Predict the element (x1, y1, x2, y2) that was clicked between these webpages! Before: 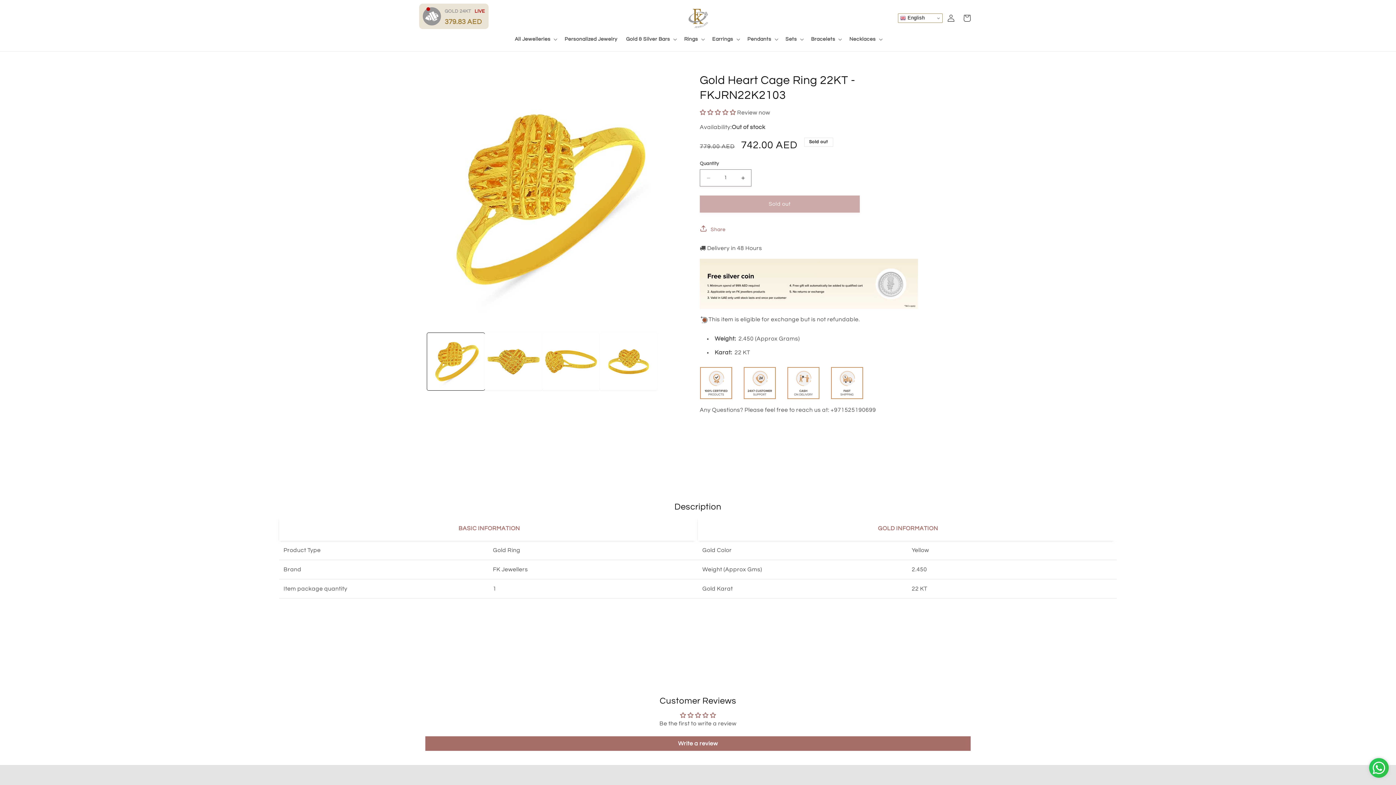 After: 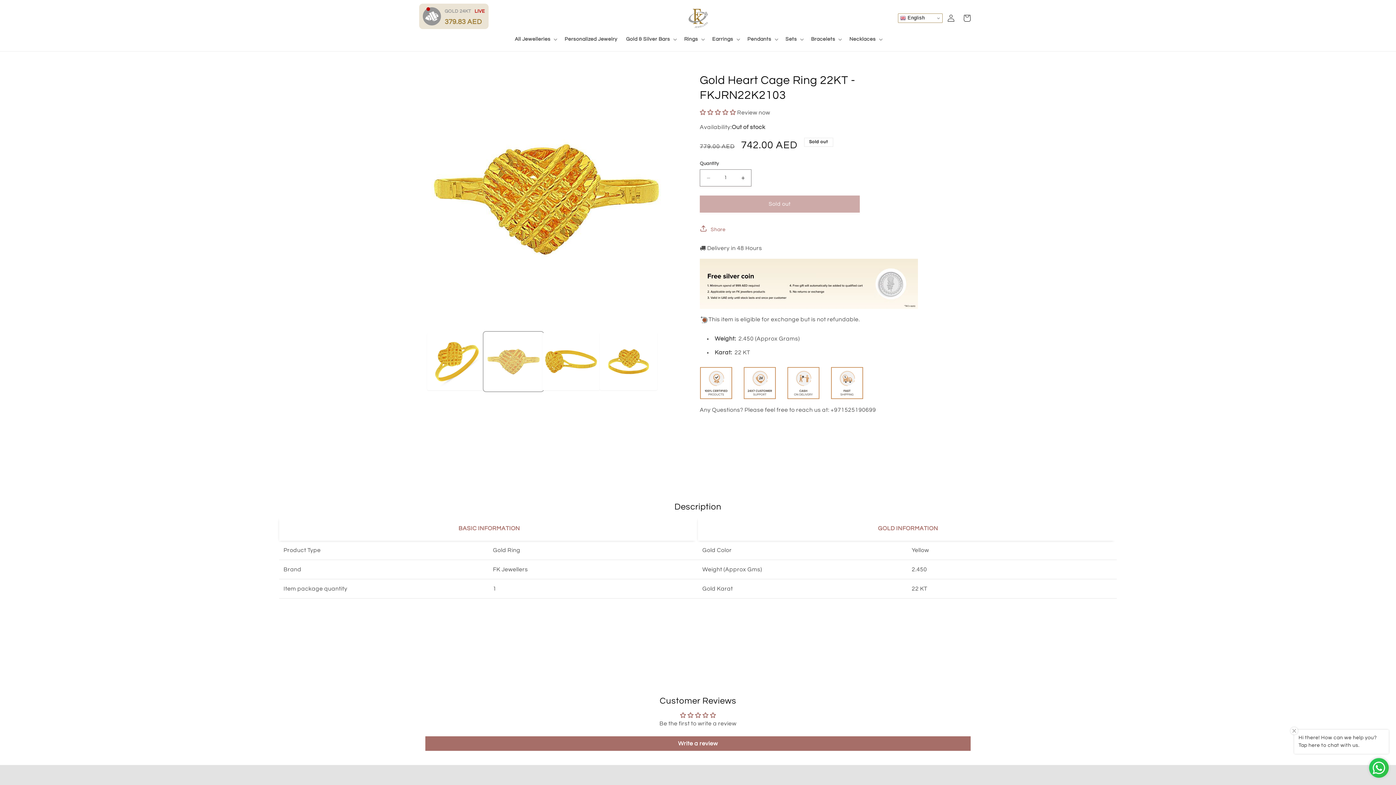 Action: bbox: (484, 333, 542, 390) label: Load image 2 in gallery view